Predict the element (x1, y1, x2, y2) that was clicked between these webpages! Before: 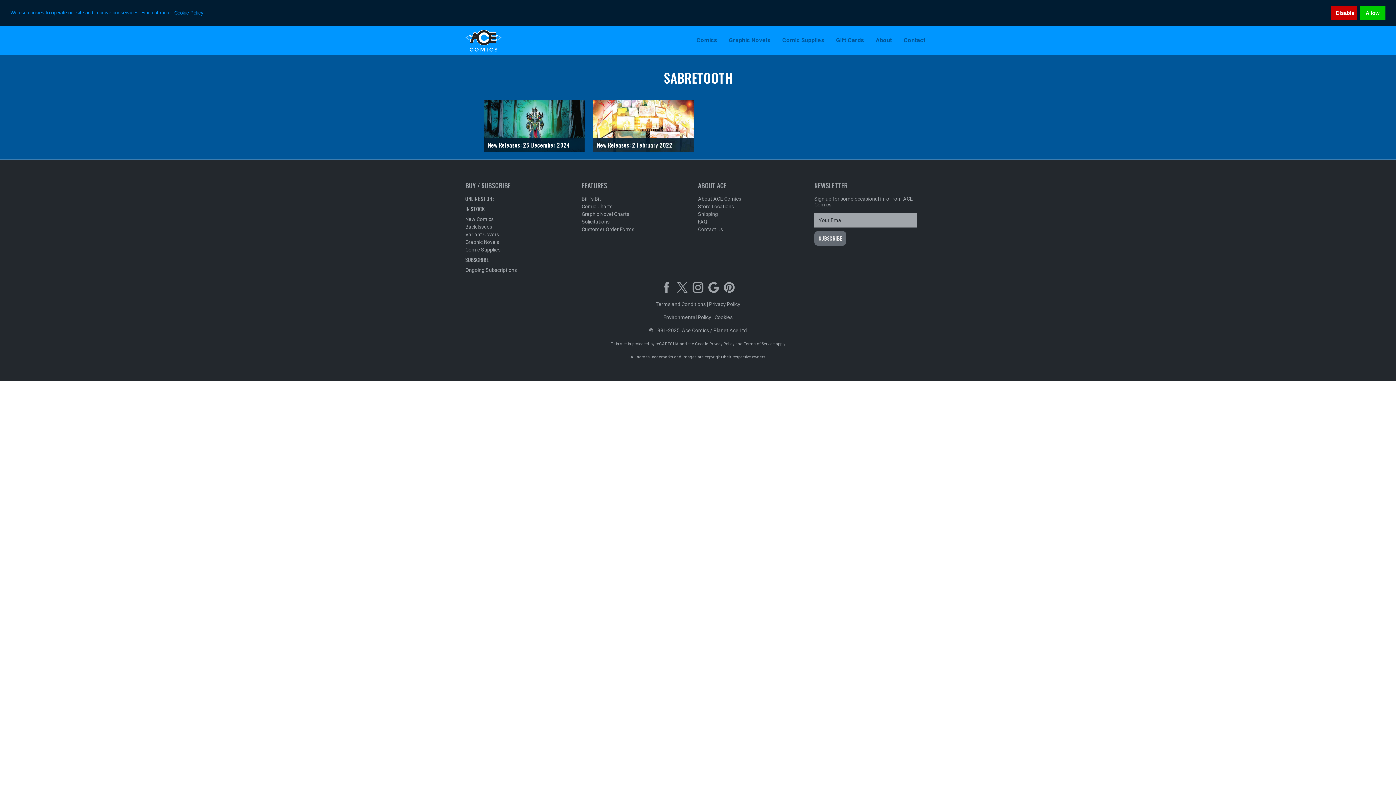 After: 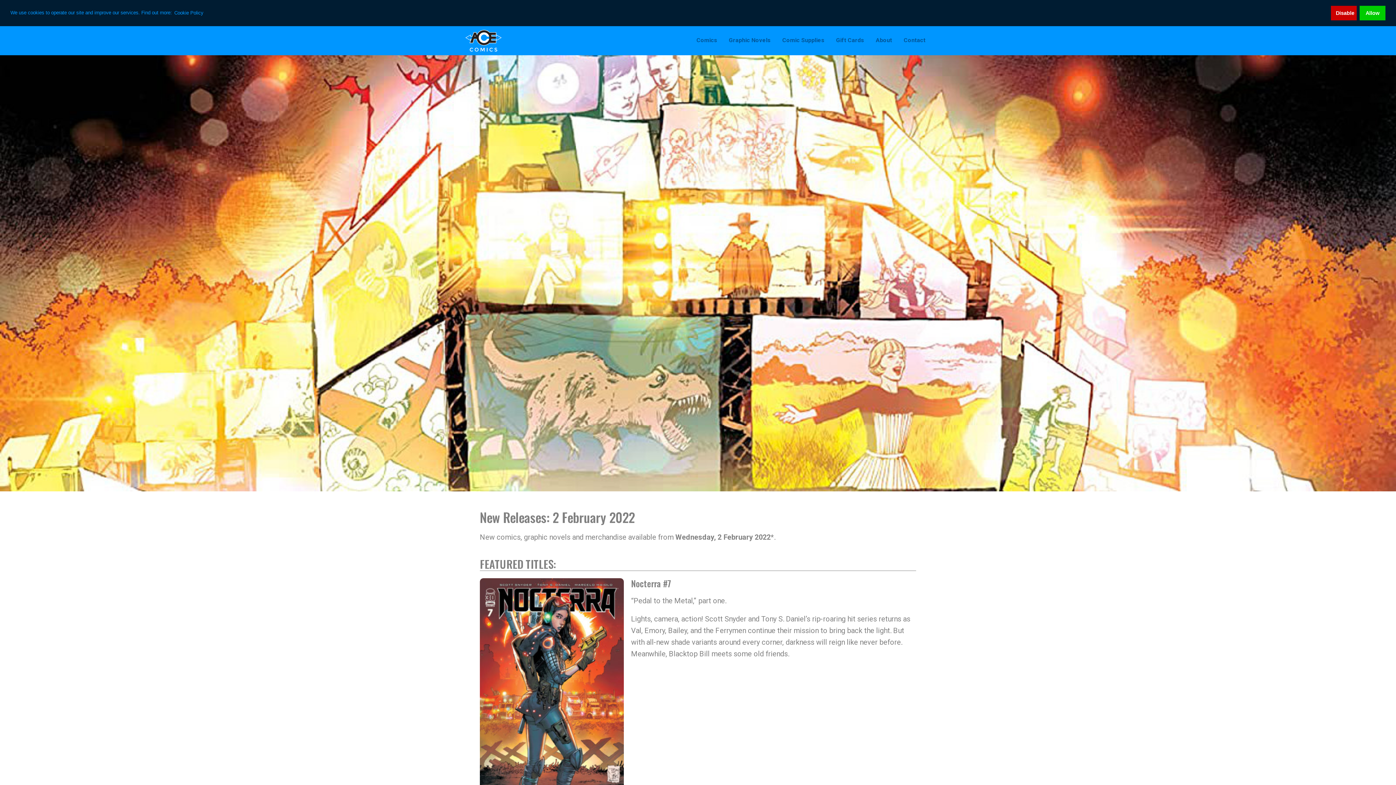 Action: bbox: (597, 140, 672, 149) label: New Releases: 2 February 2022